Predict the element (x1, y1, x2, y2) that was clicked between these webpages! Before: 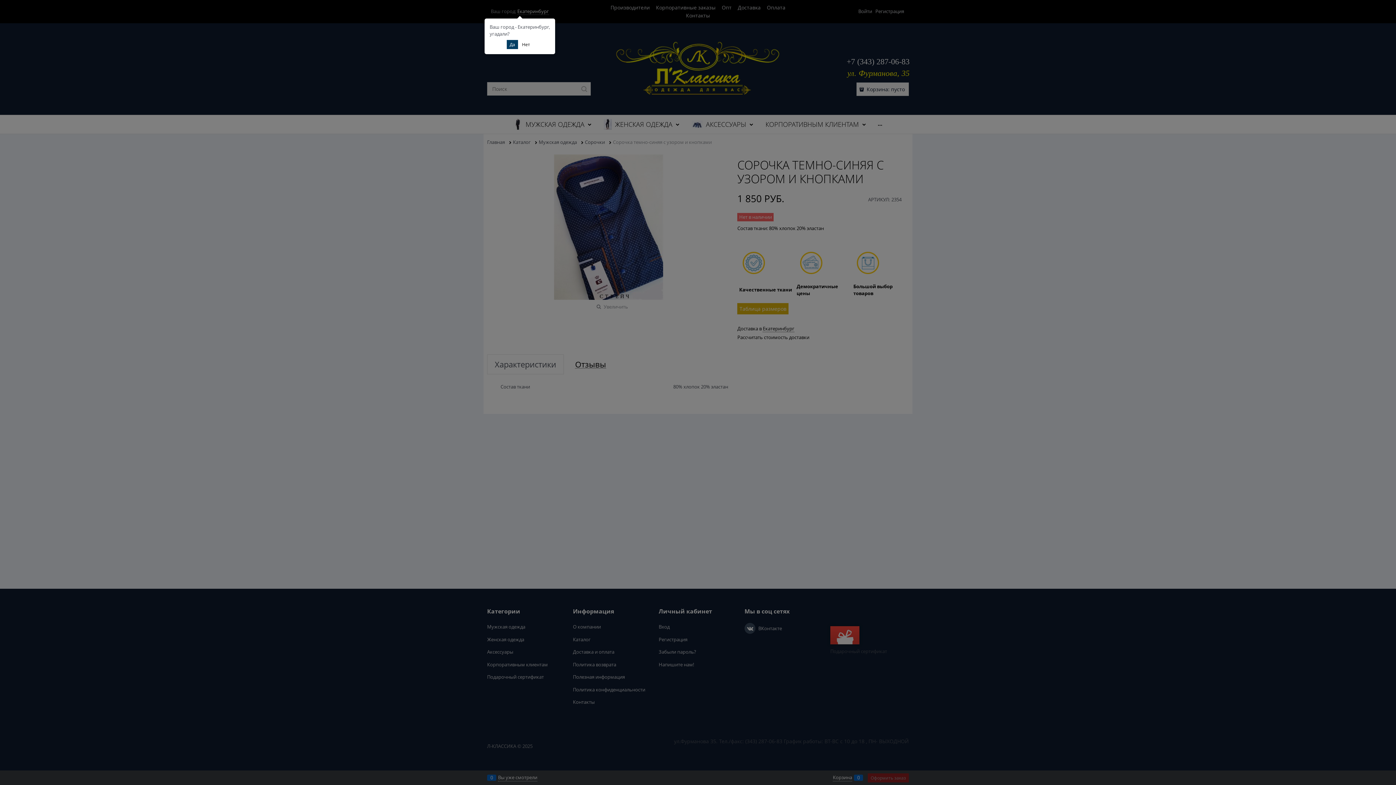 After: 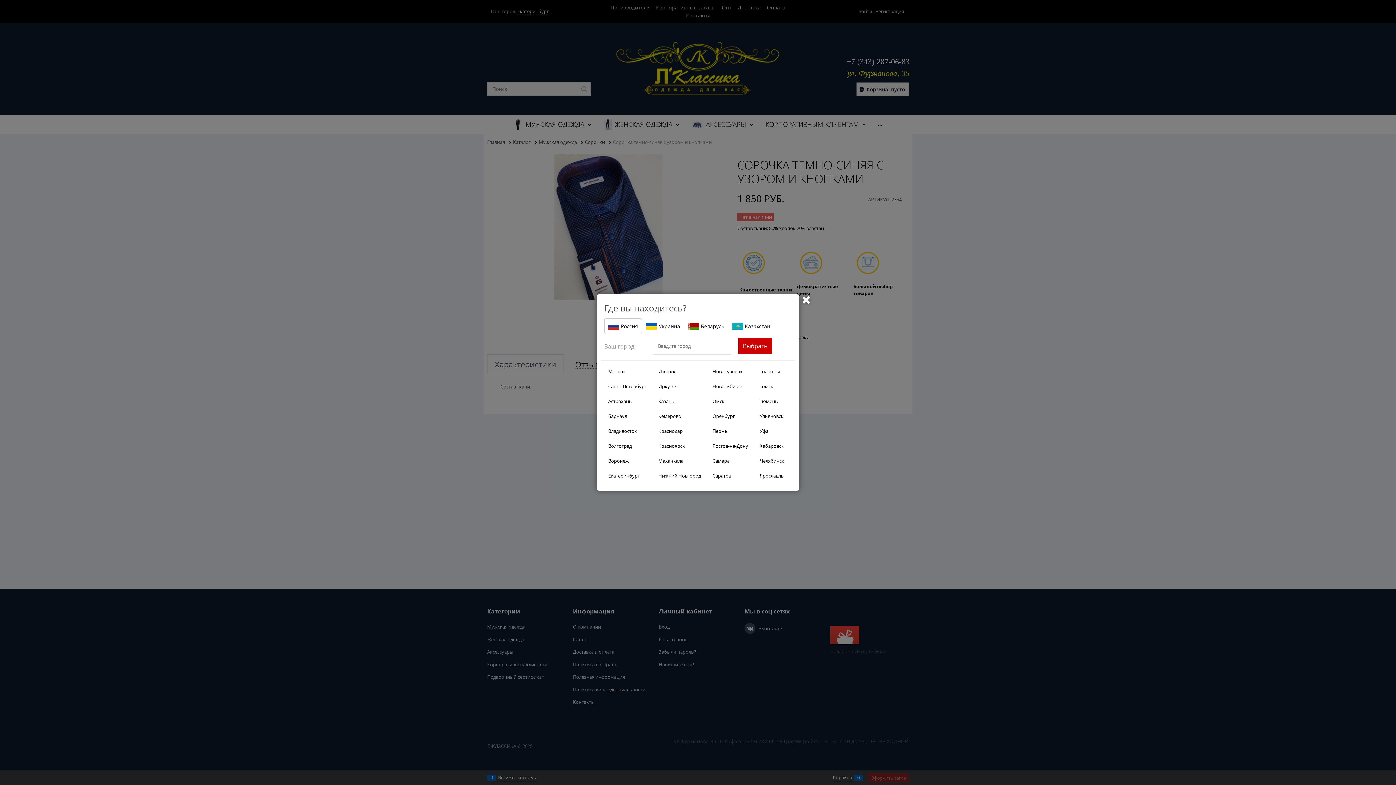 Action: label: Нет bbox: (519, 40, 533, 49)